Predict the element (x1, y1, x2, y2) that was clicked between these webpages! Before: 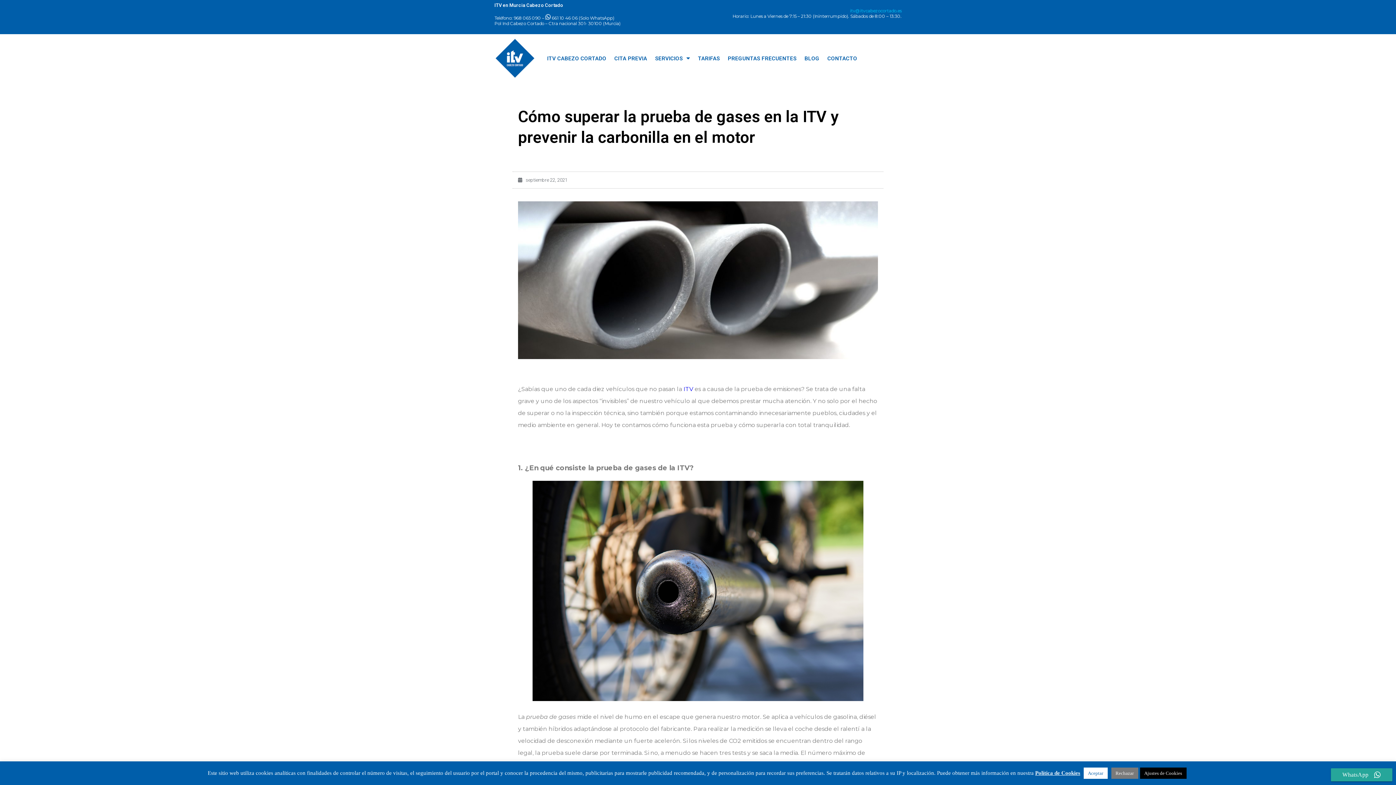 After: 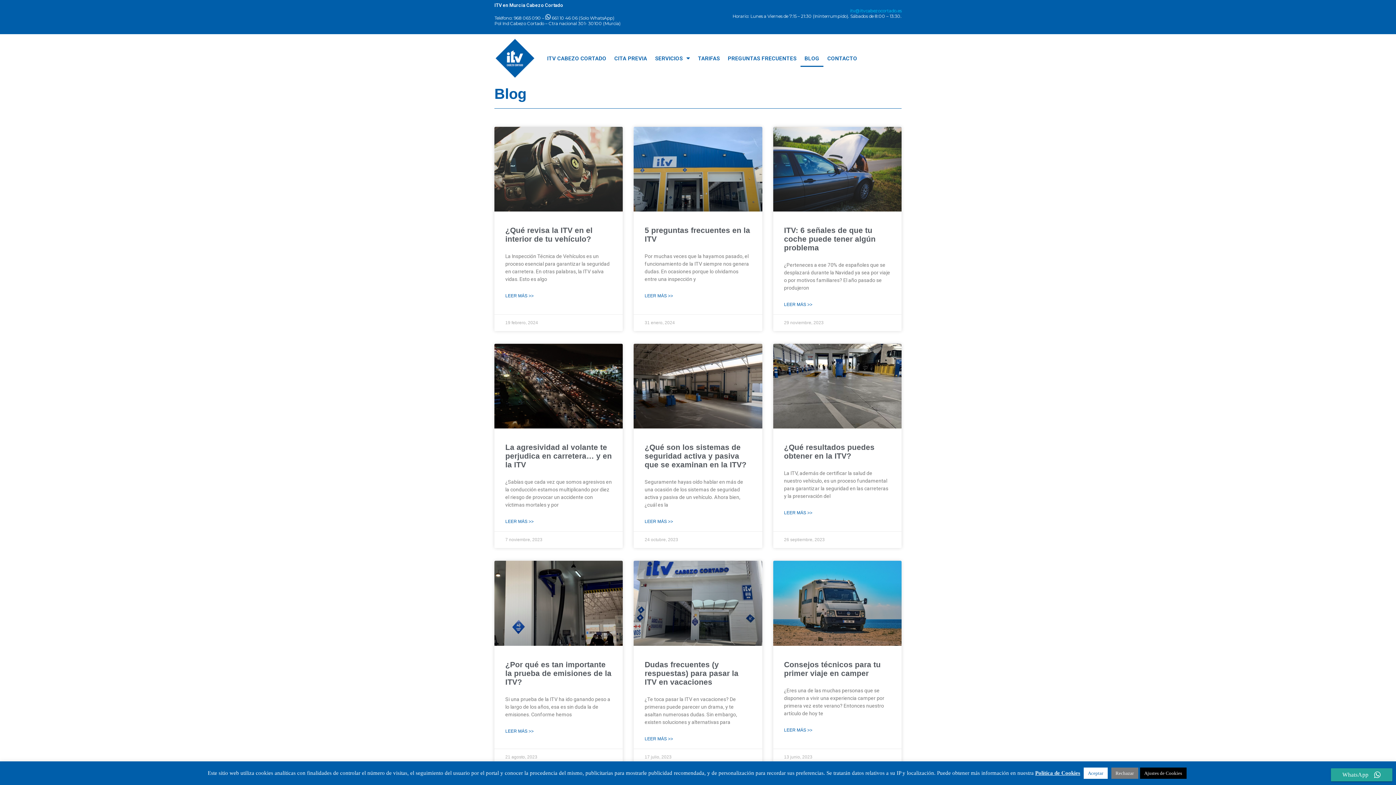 Action: label: BLOG bbox: (800, 50, 823, 66)